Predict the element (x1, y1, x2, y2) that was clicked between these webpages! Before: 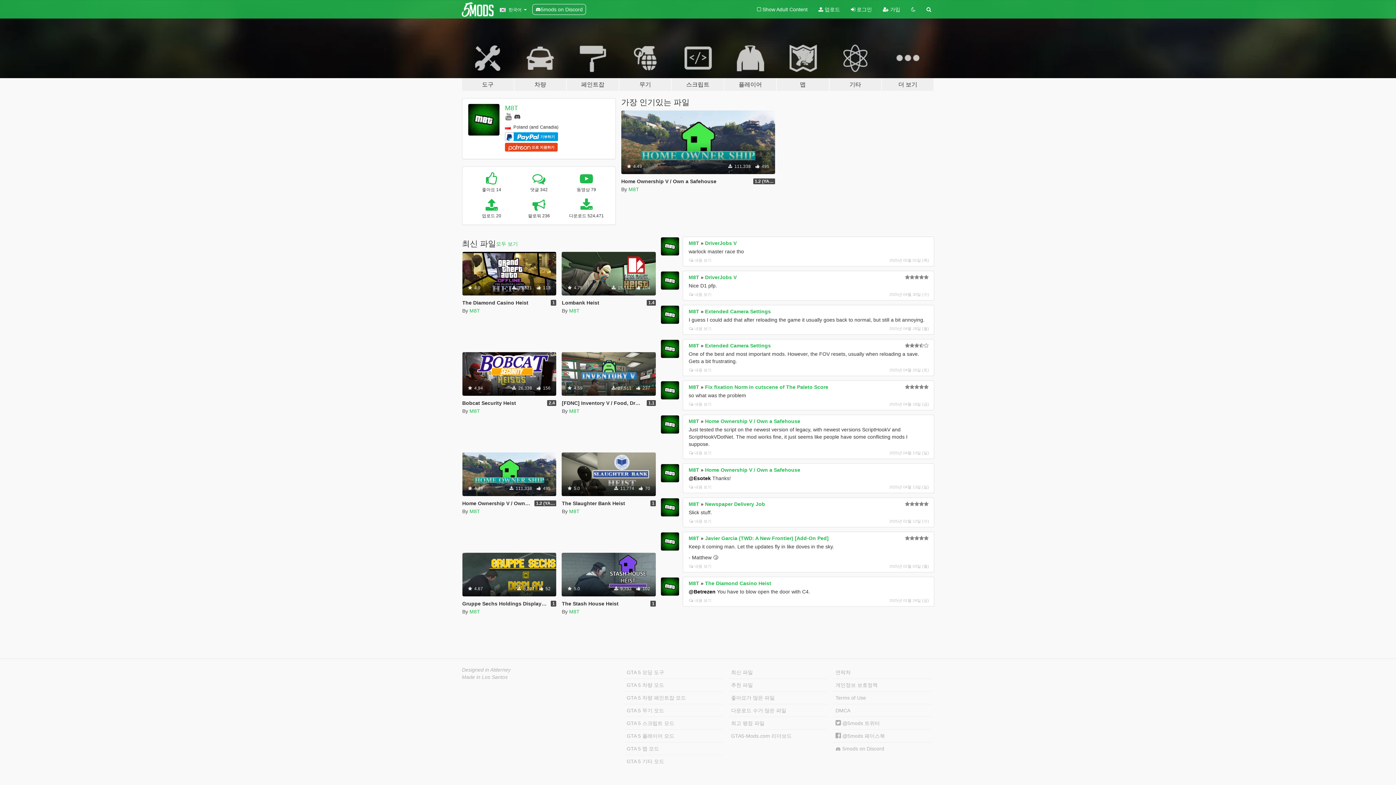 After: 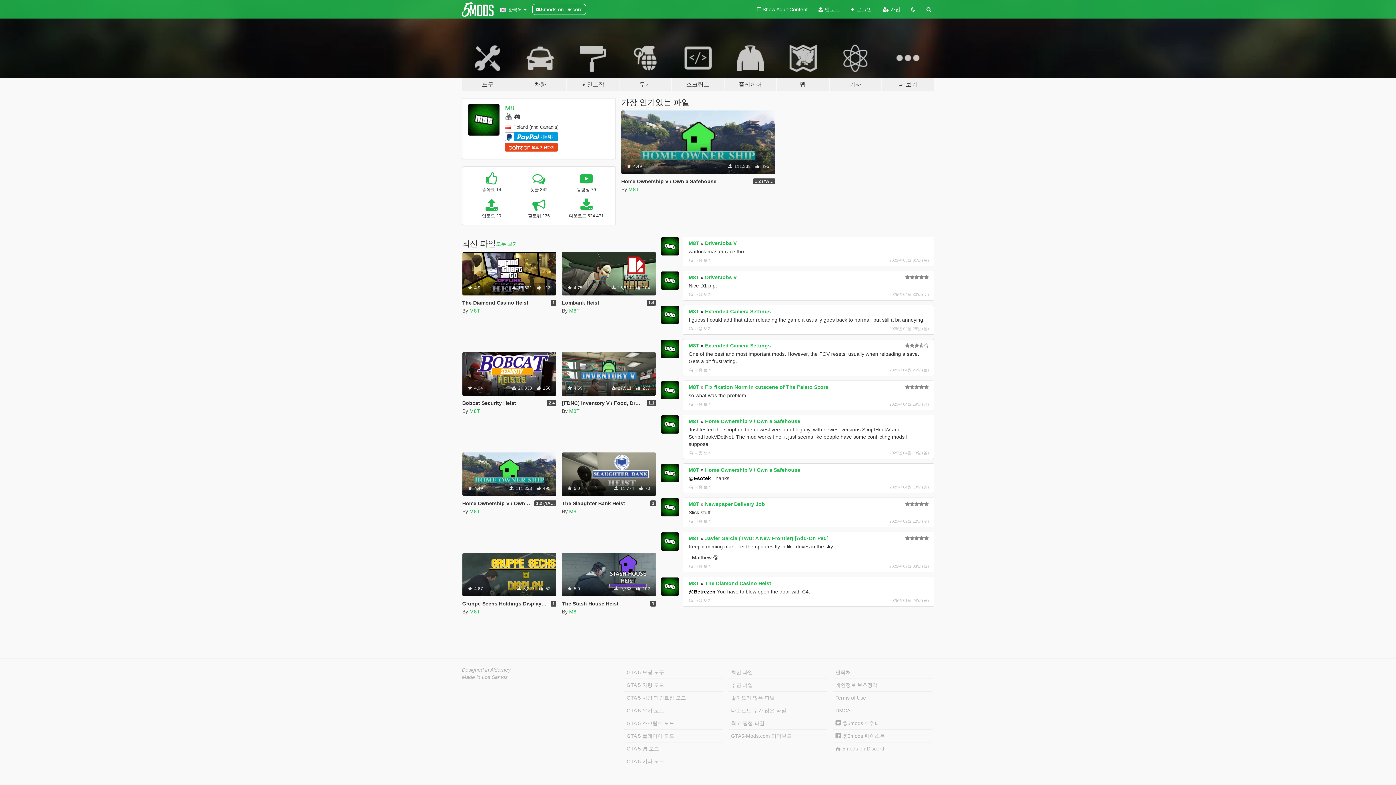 Action: bbox: (532, 4, 586, 14) label: 5mods on Discord